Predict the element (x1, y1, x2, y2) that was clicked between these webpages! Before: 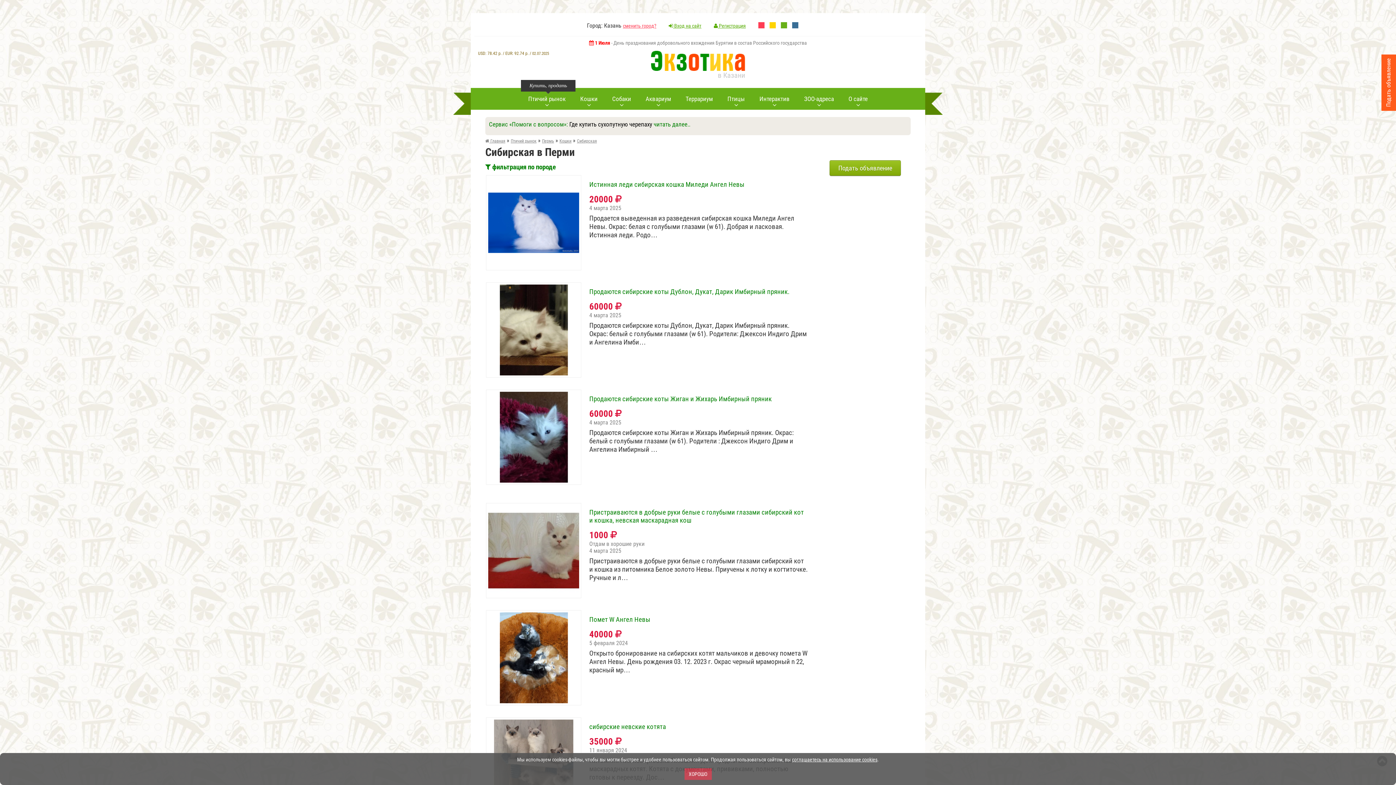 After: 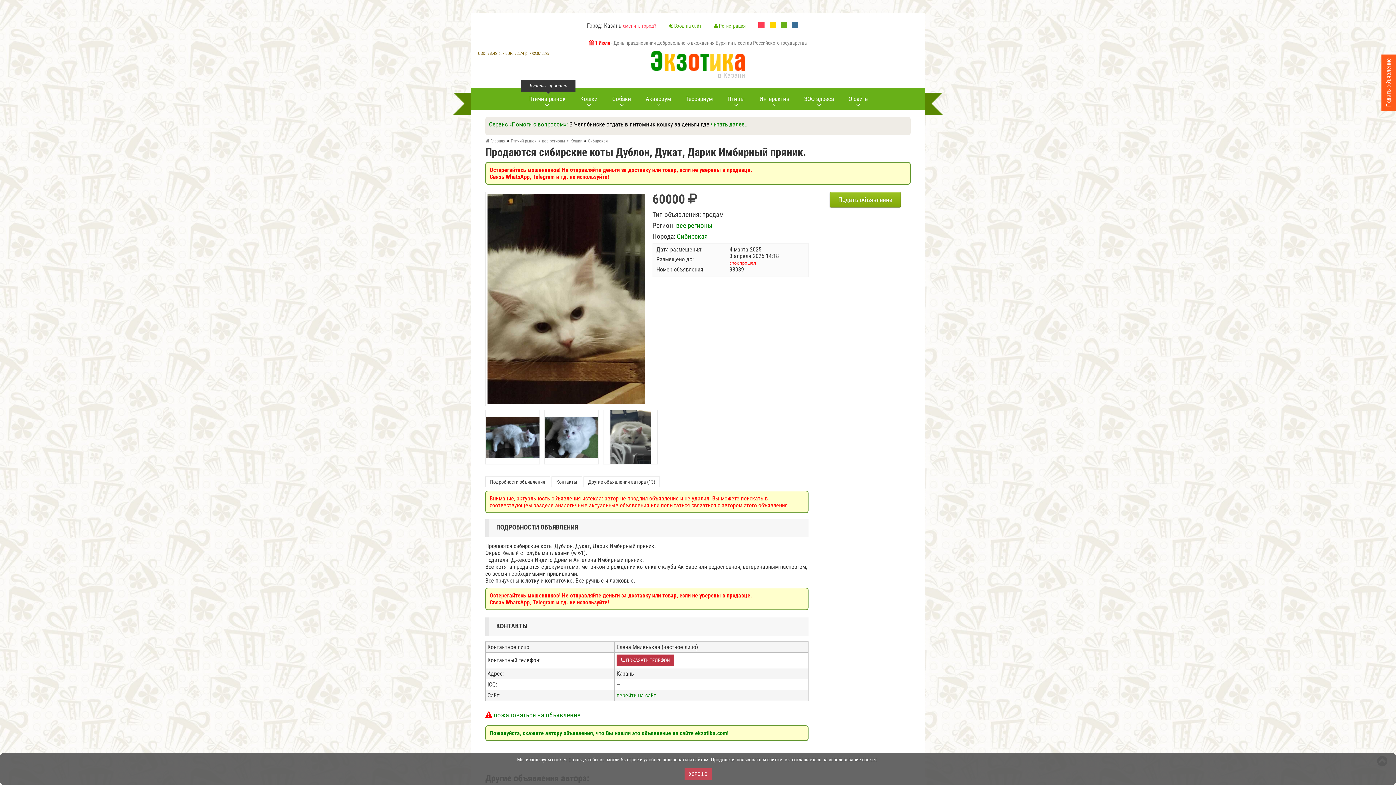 Action: bbox: (486, 282, 581, 377)